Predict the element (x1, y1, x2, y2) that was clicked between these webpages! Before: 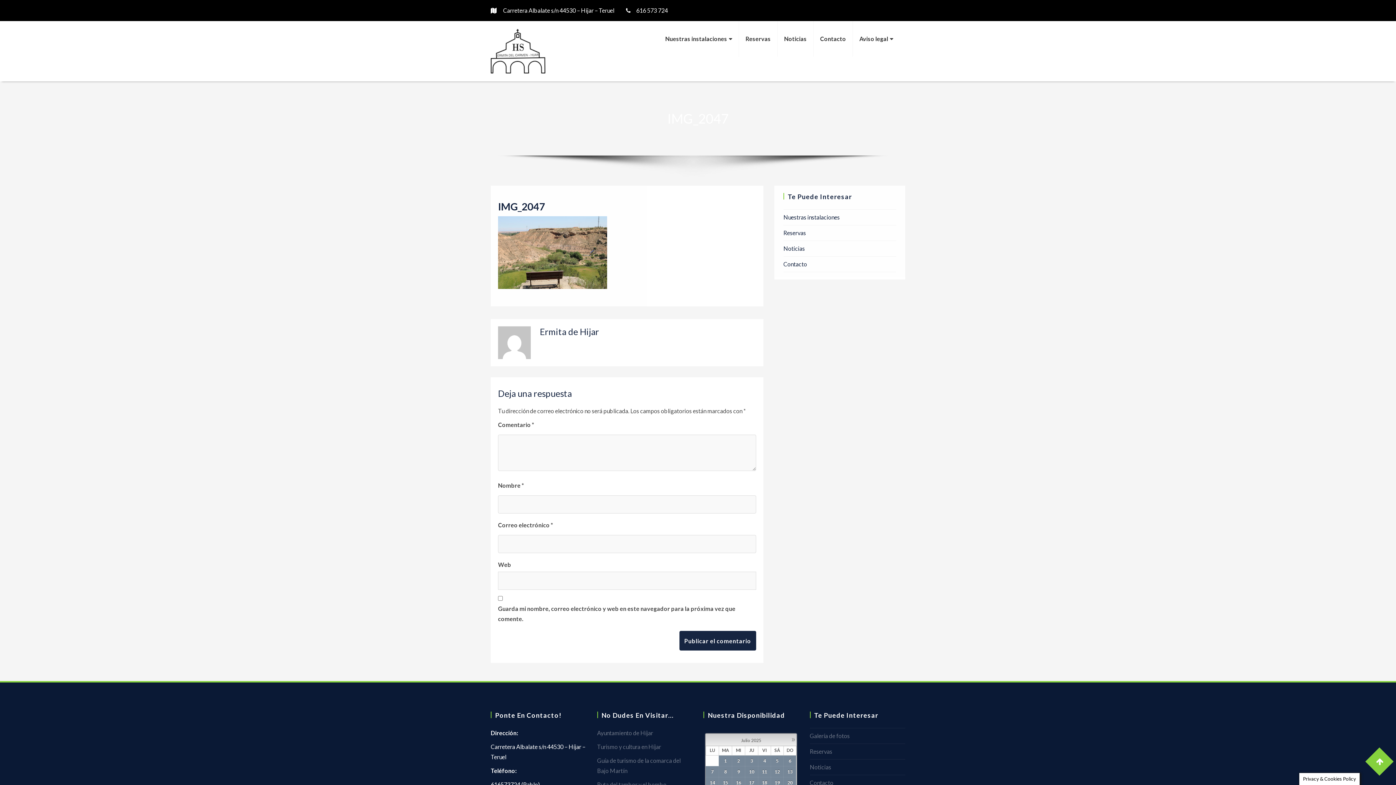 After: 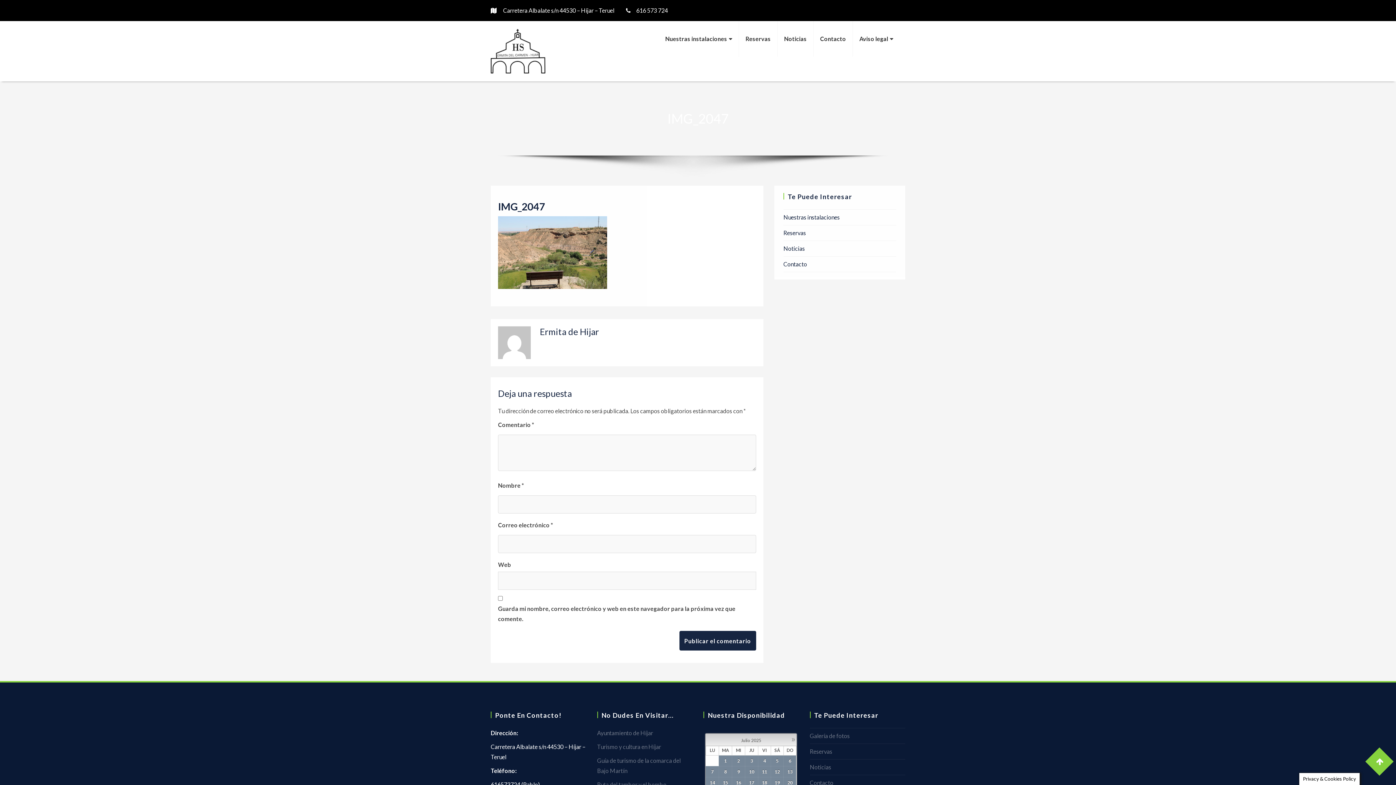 Action: bbox: (750, 758, 753, 764) label: 3